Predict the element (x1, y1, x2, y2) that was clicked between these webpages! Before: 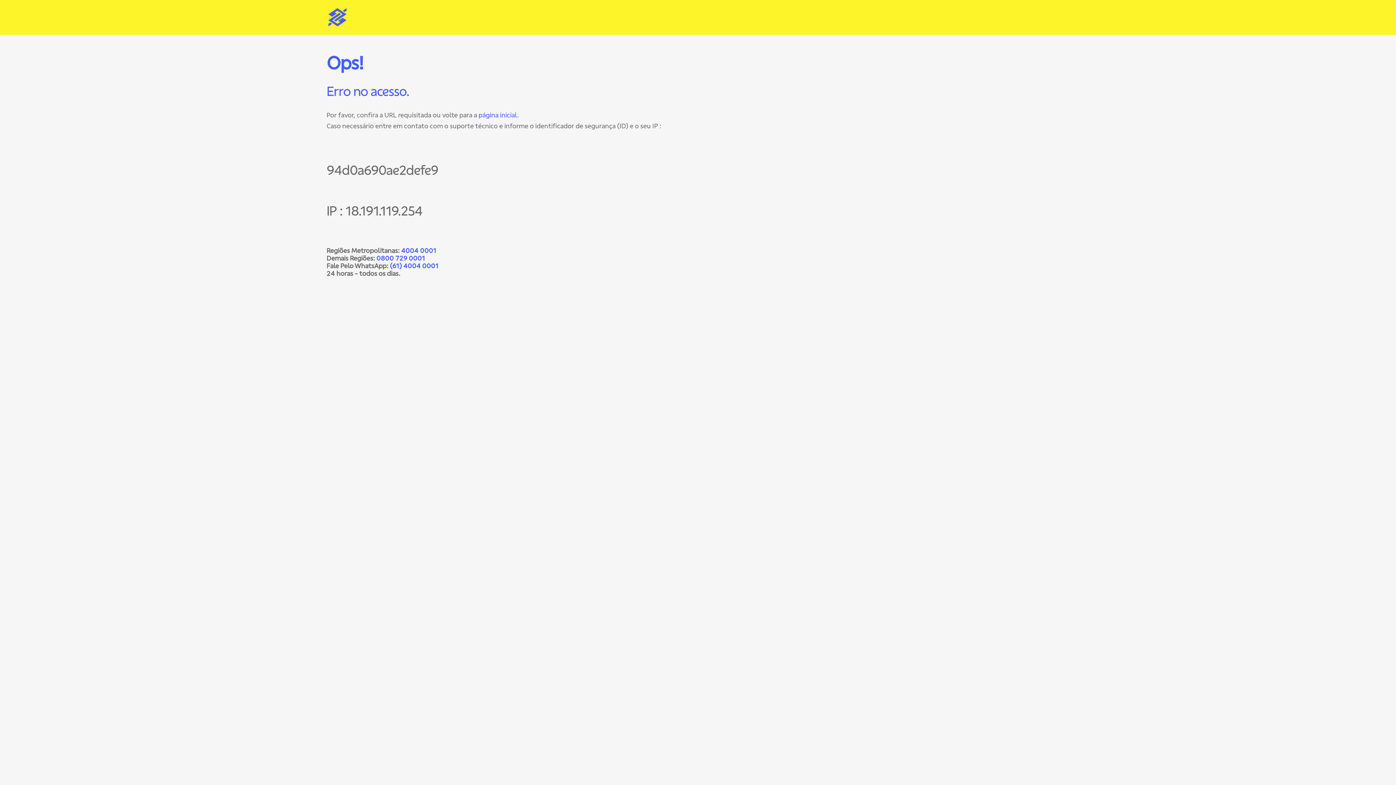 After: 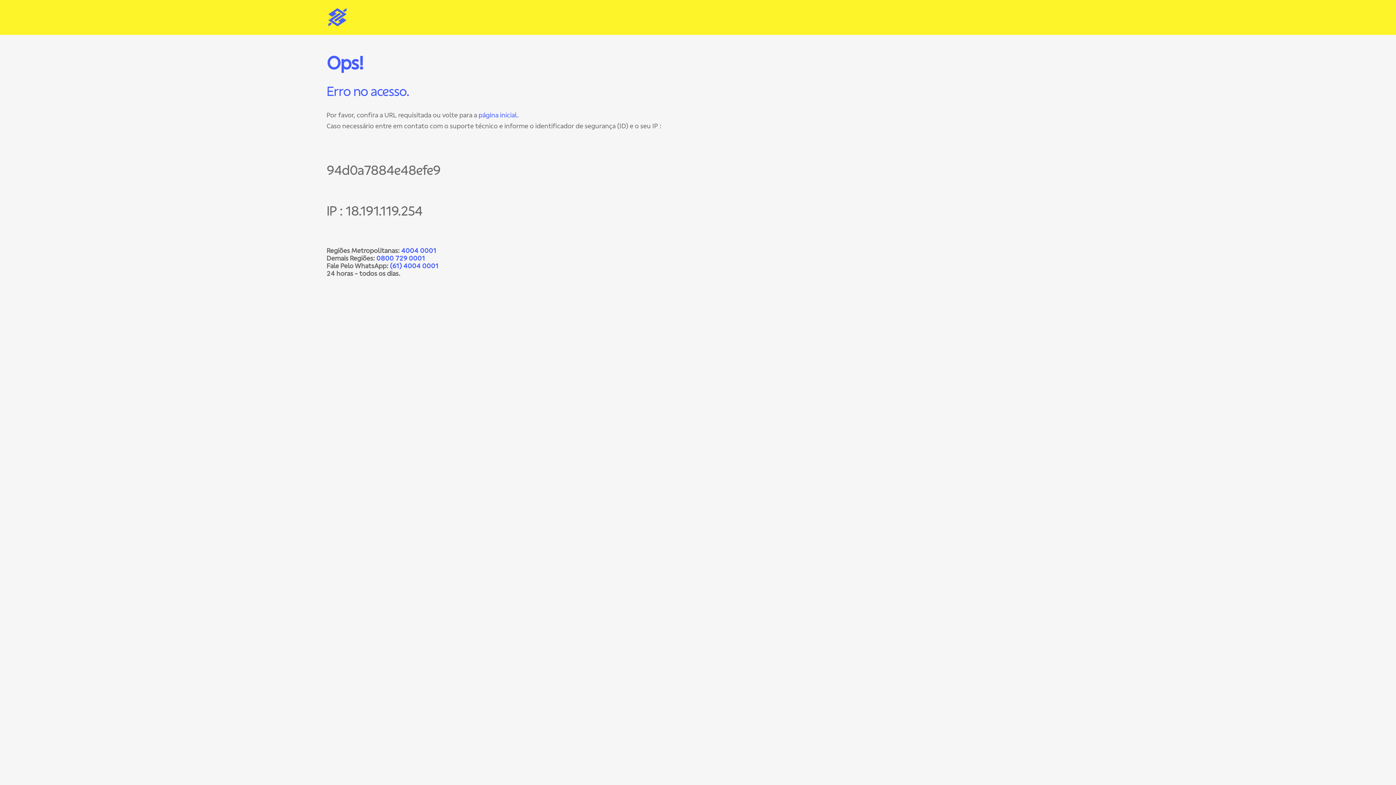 Action: bbox: (478, 111, 517, 119) label: página inicial